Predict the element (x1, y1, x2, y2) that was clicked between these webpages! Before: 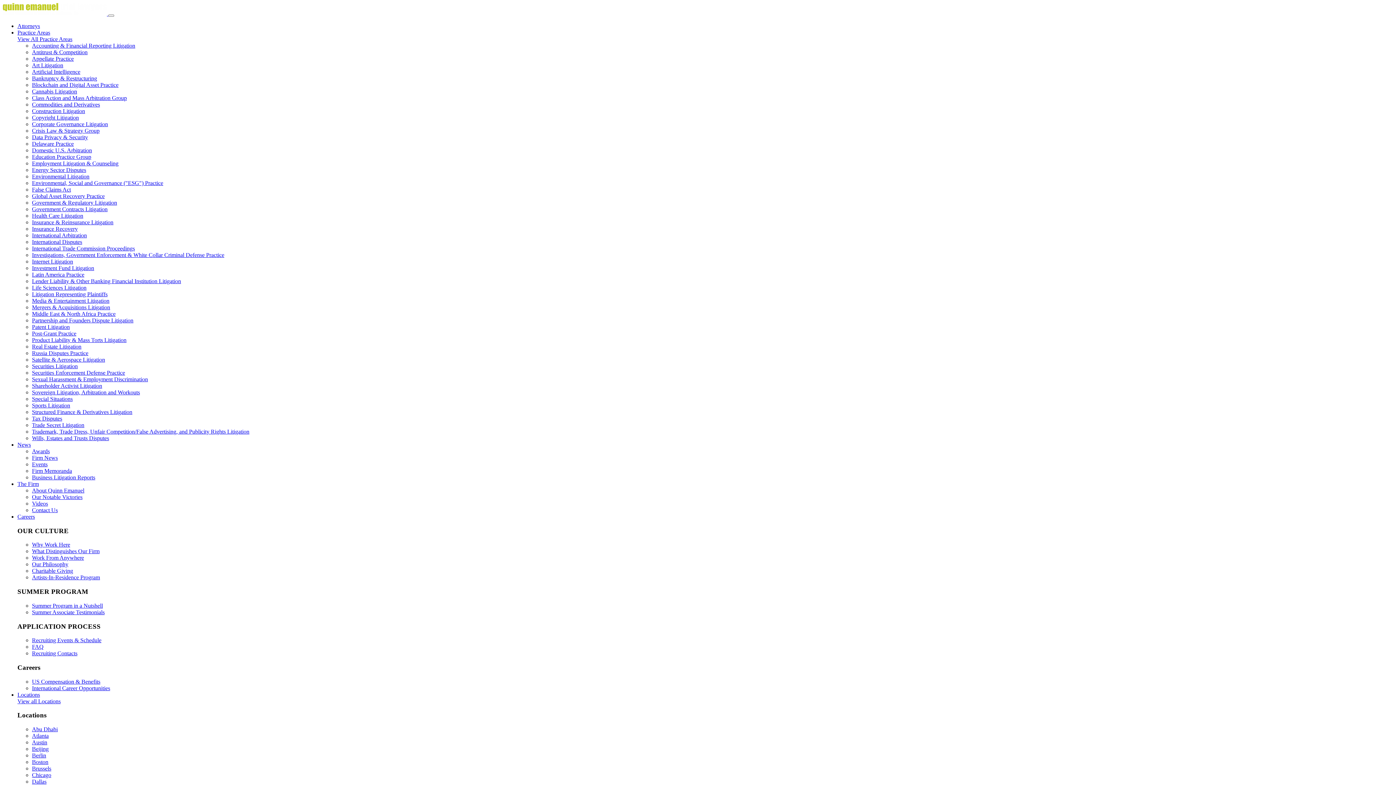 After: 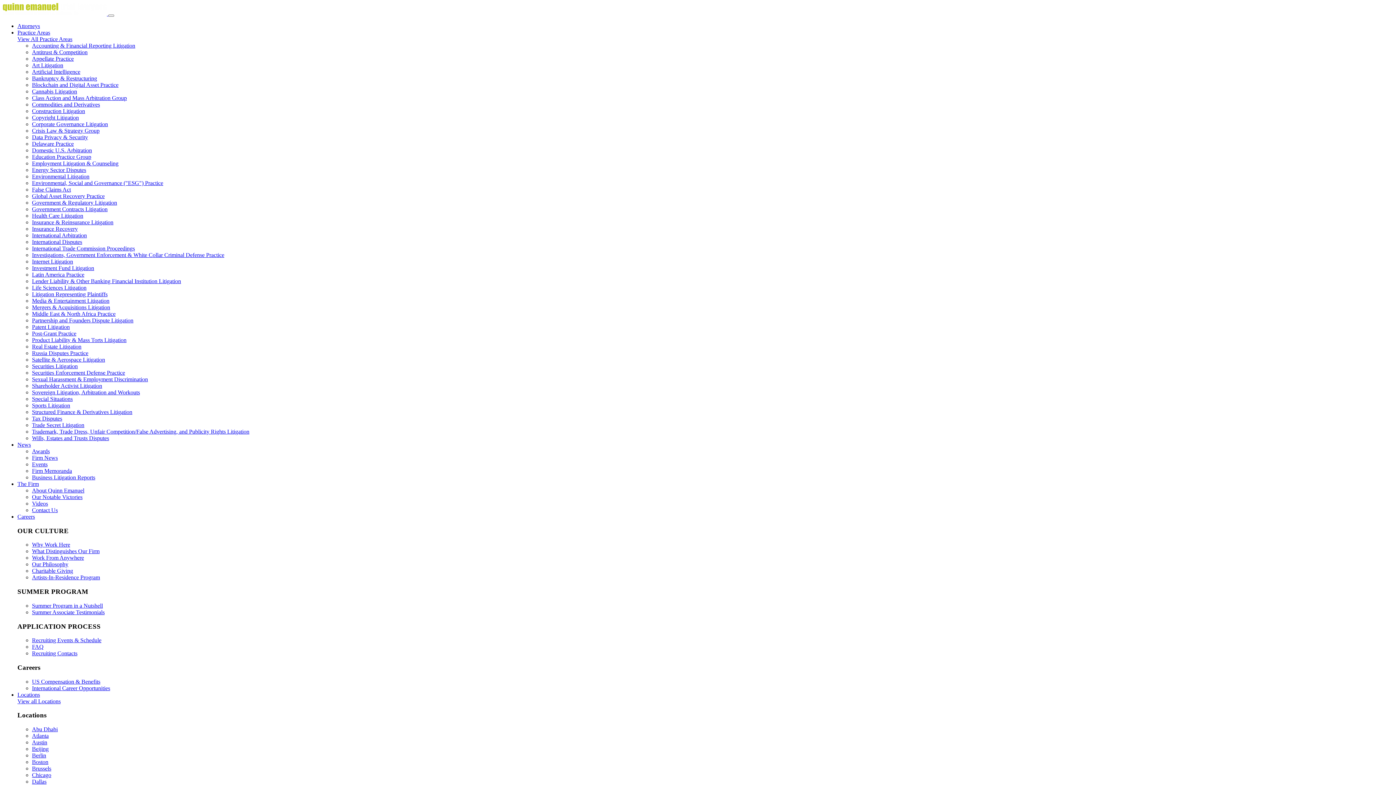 Action: bbox: (32, 278, 181, 284) label: Lender Liability & Other Banking Financial Institution Litigation